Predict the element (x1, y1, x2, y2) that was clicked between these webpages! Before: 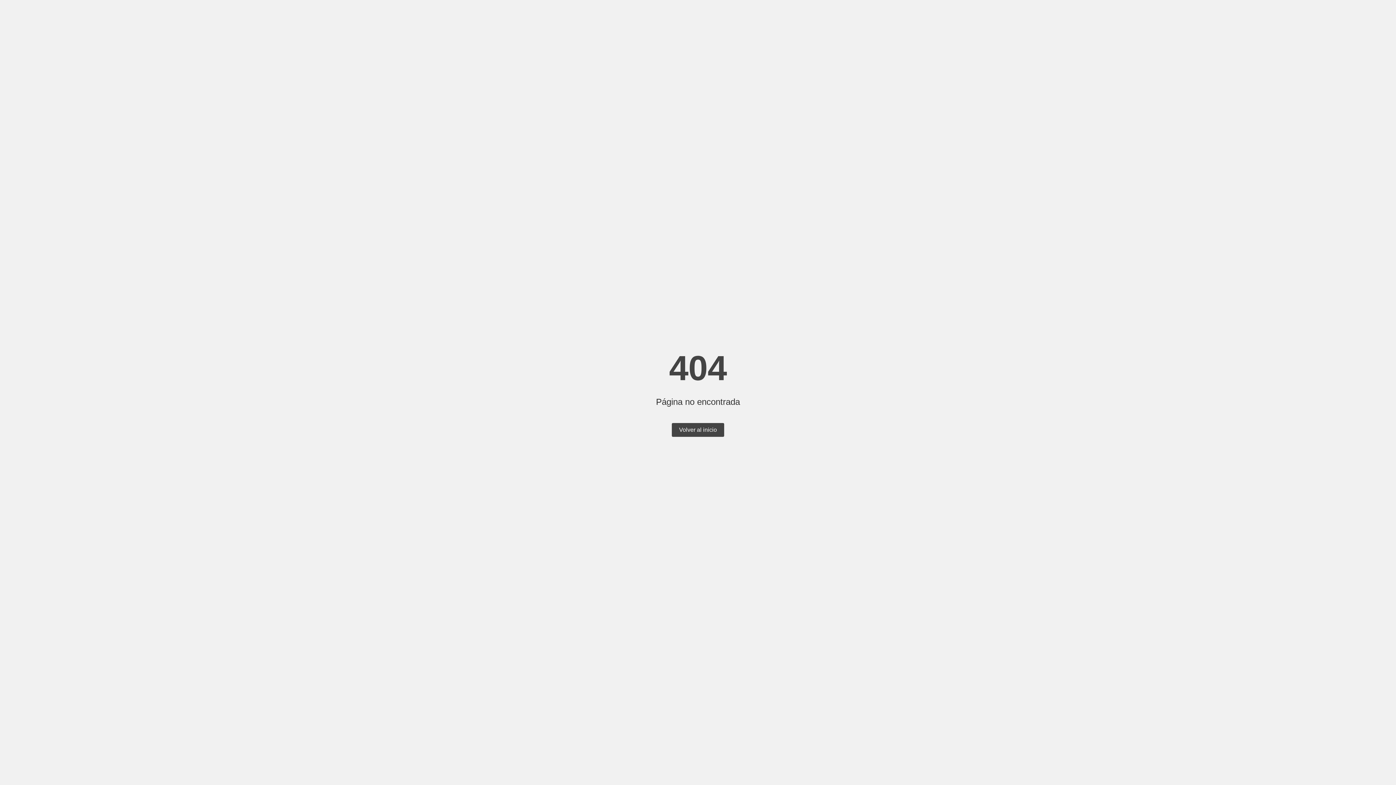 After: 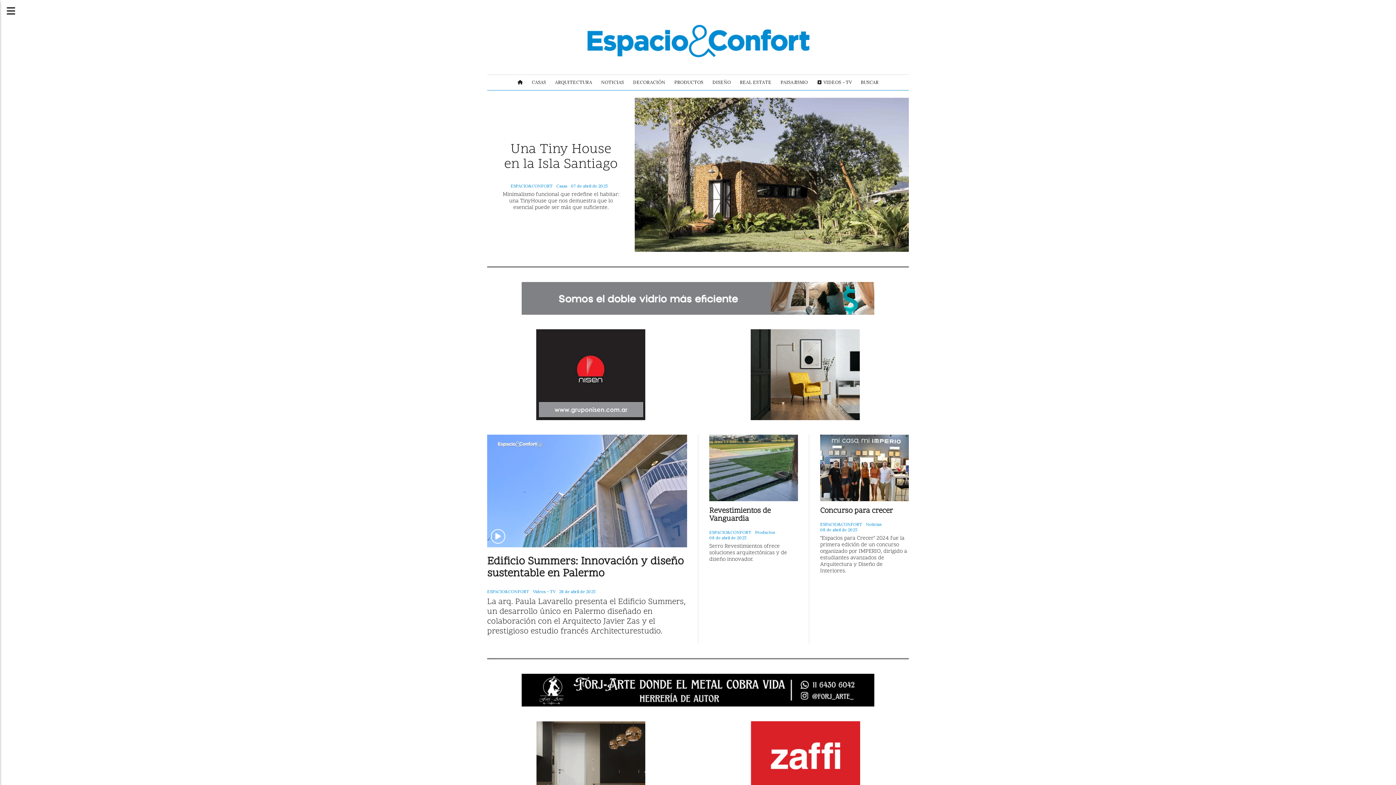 Action: label: Volver al inicio bbox: (672, 423, 724, 437)